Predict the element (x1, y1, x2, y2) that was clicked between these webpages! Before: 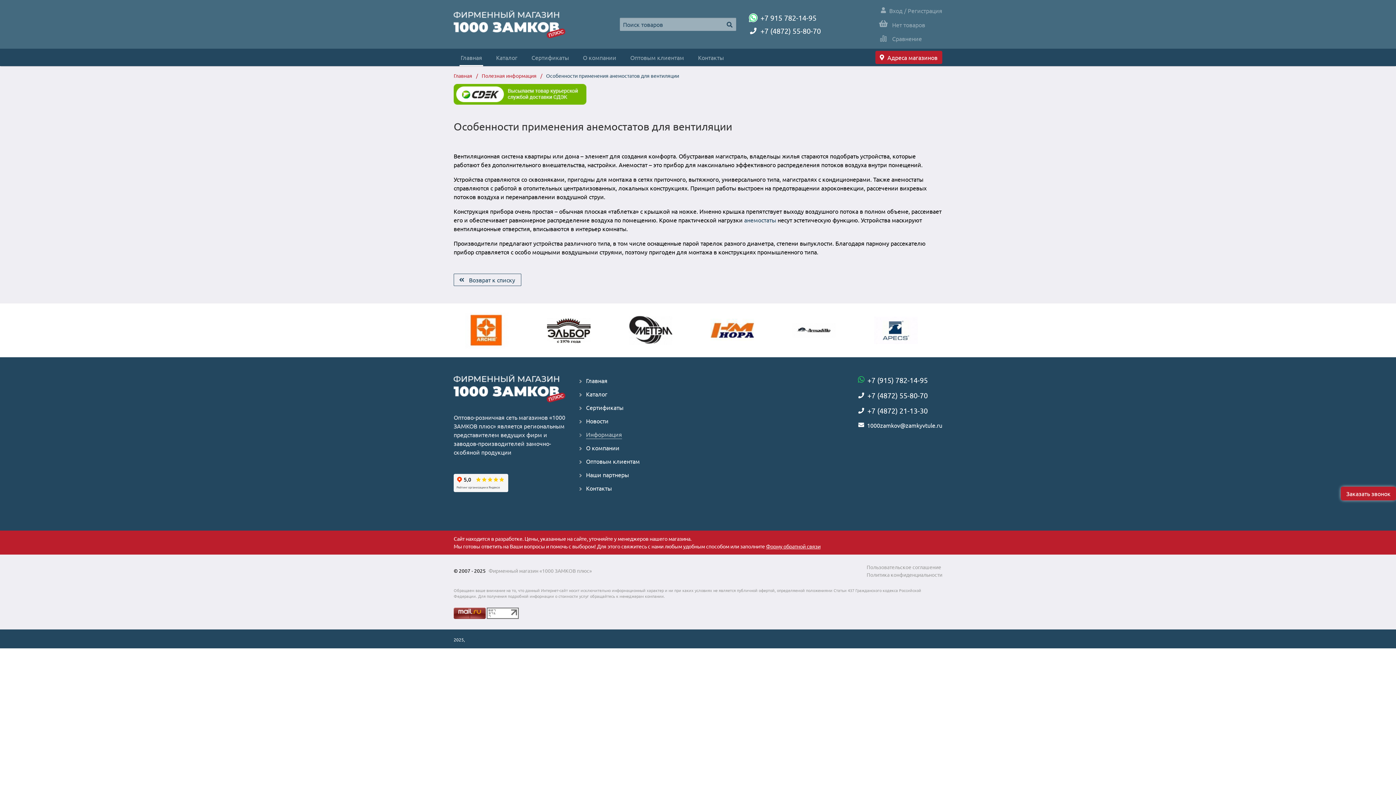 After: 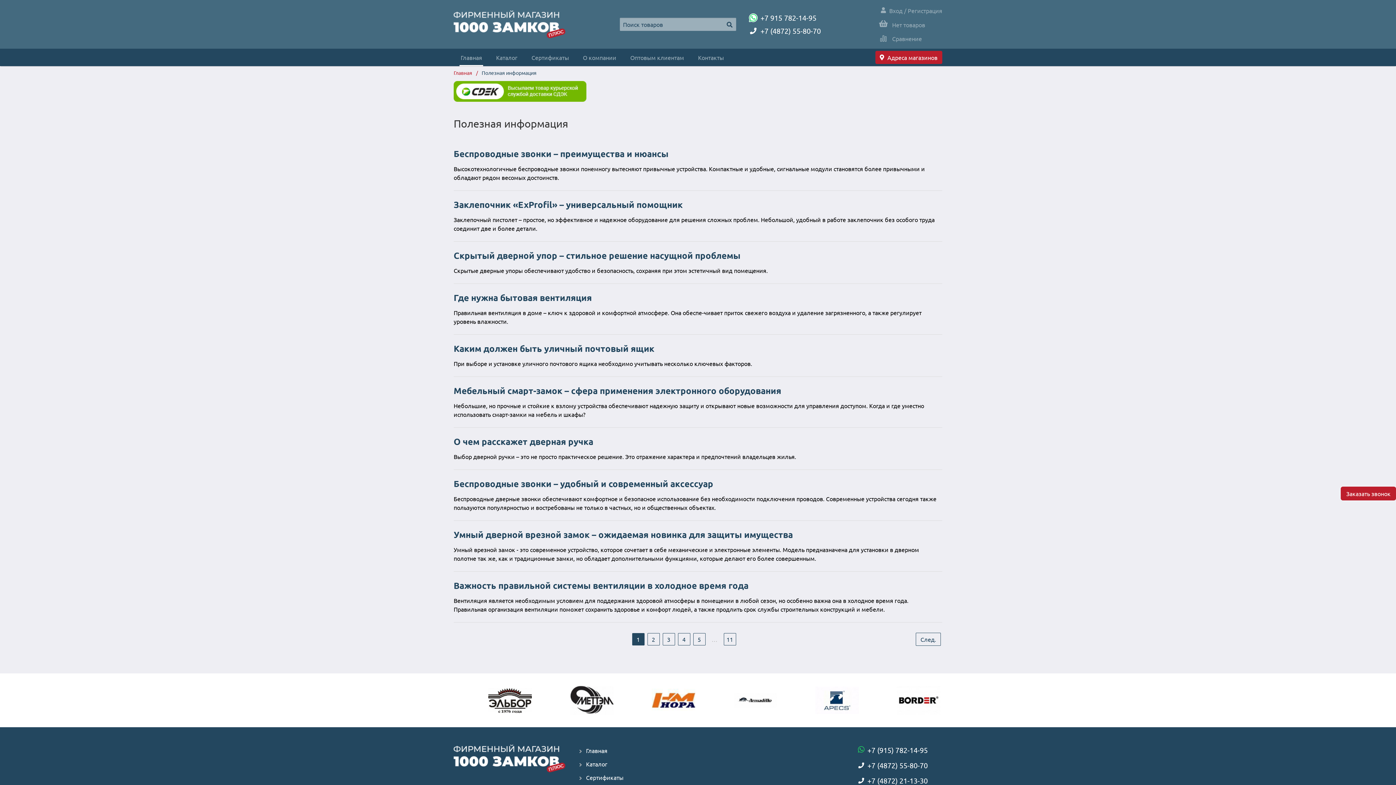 Action: bbox: (478, 72, 540, 79) label: Полезная информация